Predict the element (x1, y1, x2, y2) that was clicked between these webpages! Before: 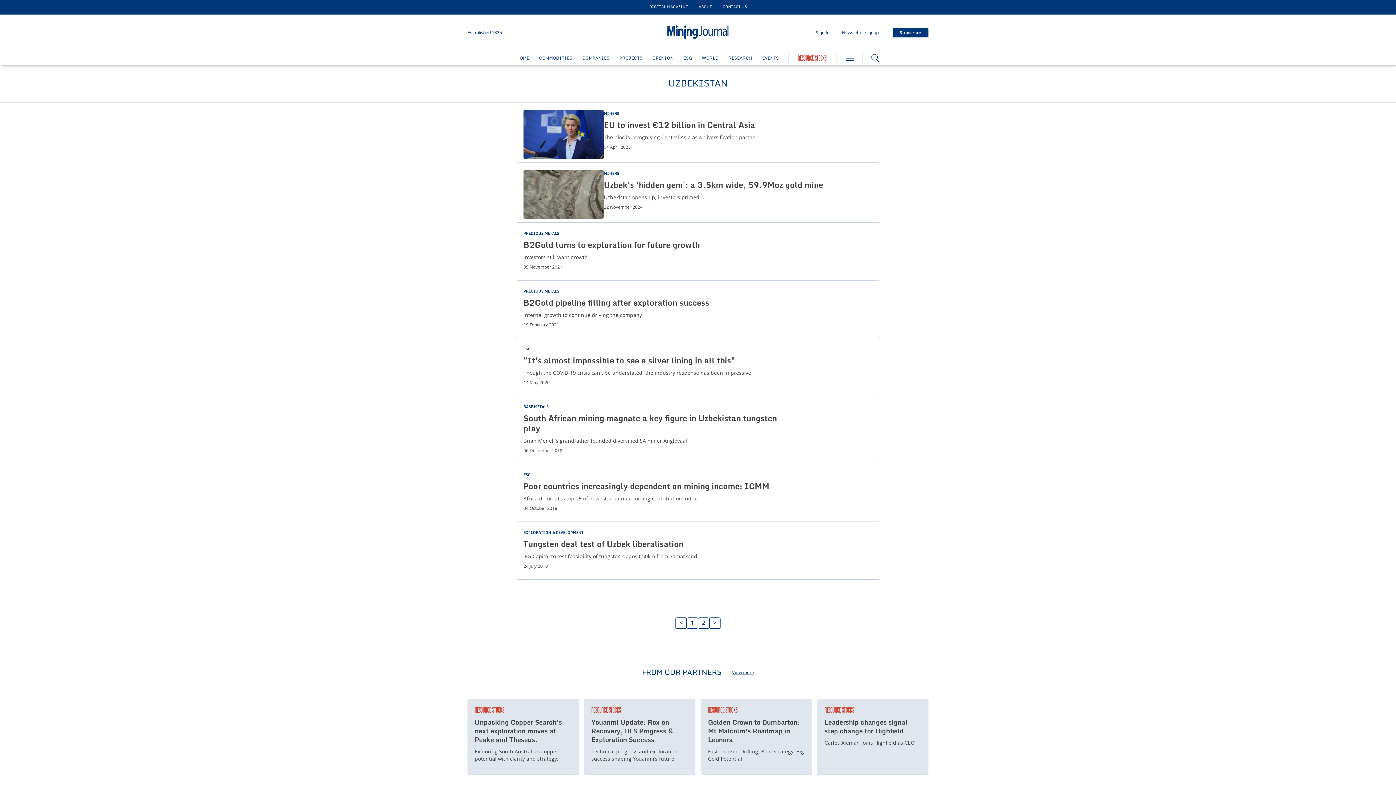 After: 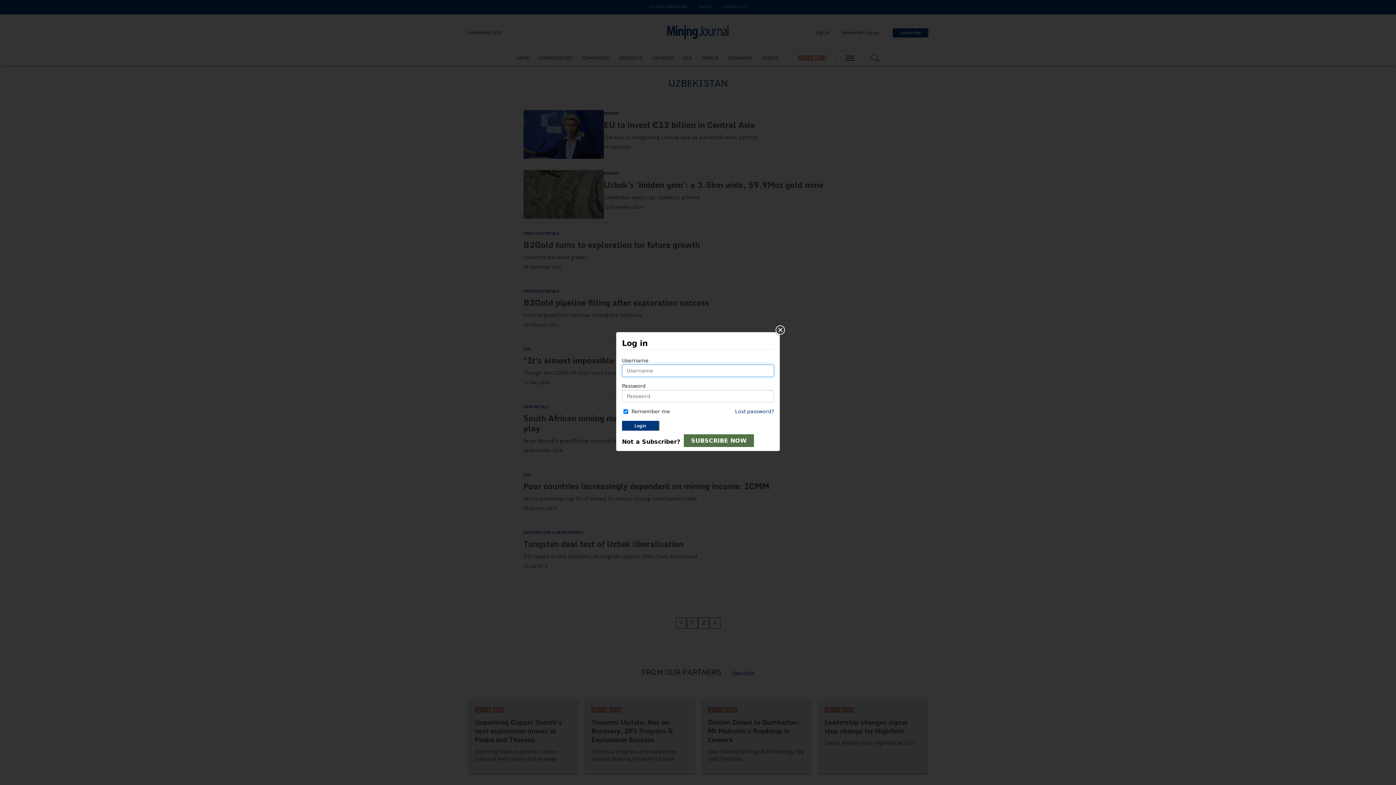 Action: bbox: (816, 30, 829, 34) label: Sign In